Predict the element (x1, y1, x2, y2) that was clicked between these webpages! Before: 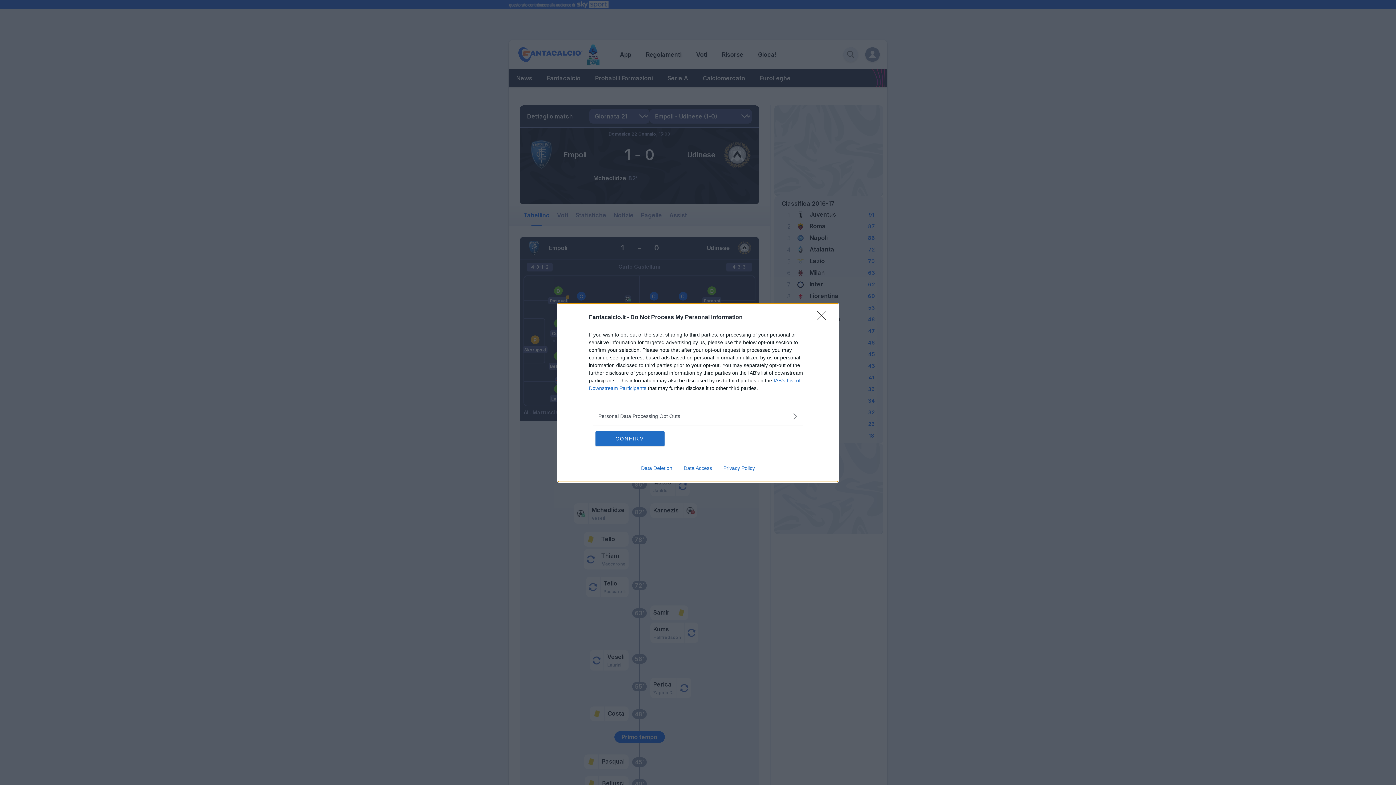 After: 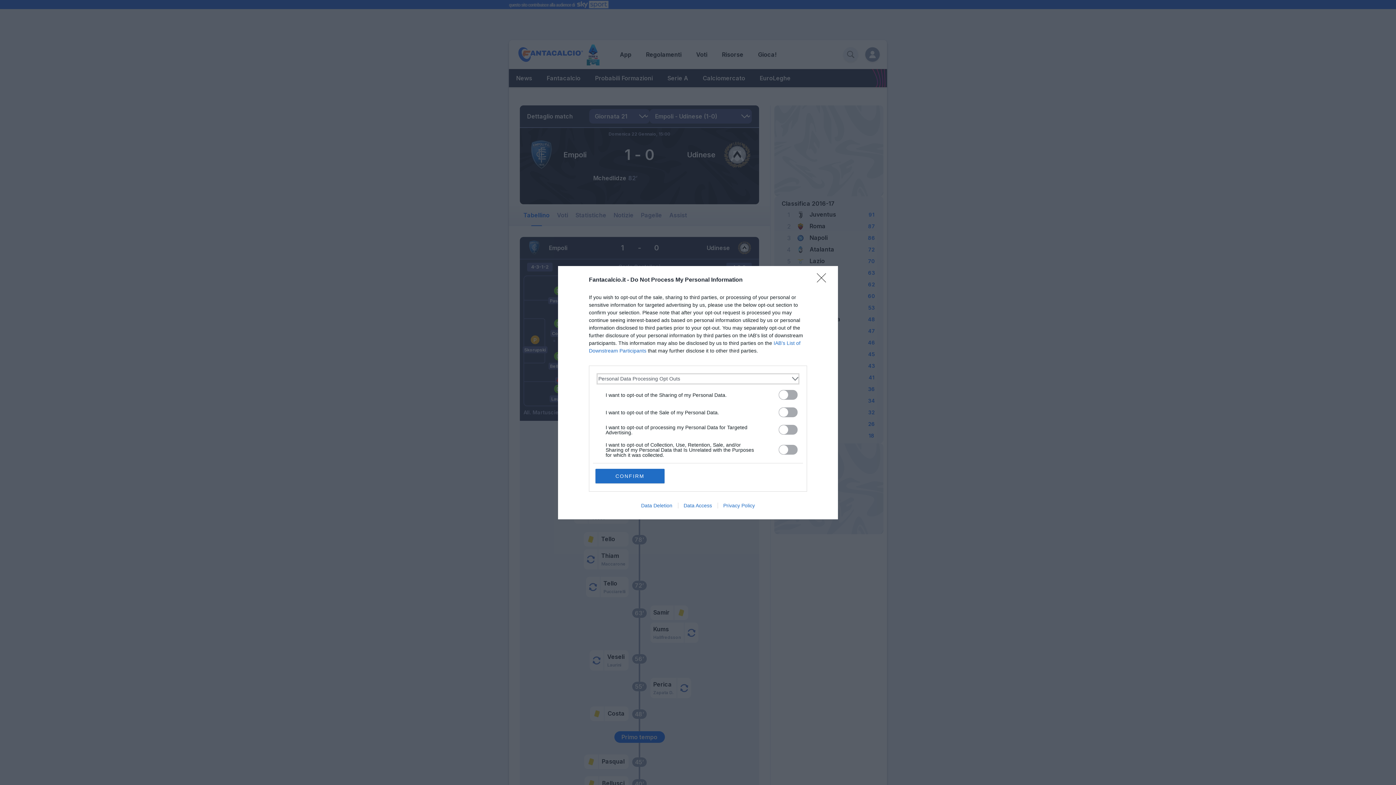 Action: label: Opt-Outs bbox: (598, 412, 797, 420)